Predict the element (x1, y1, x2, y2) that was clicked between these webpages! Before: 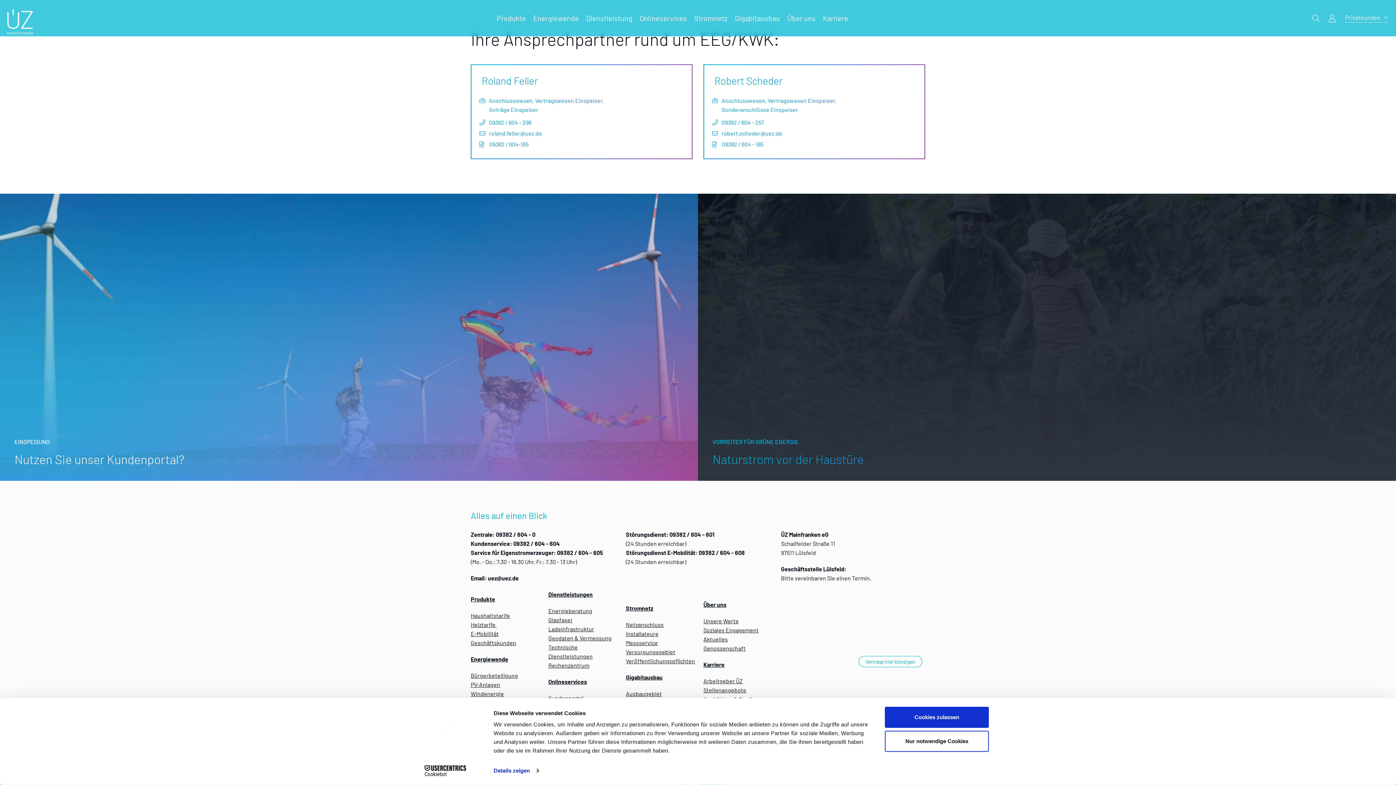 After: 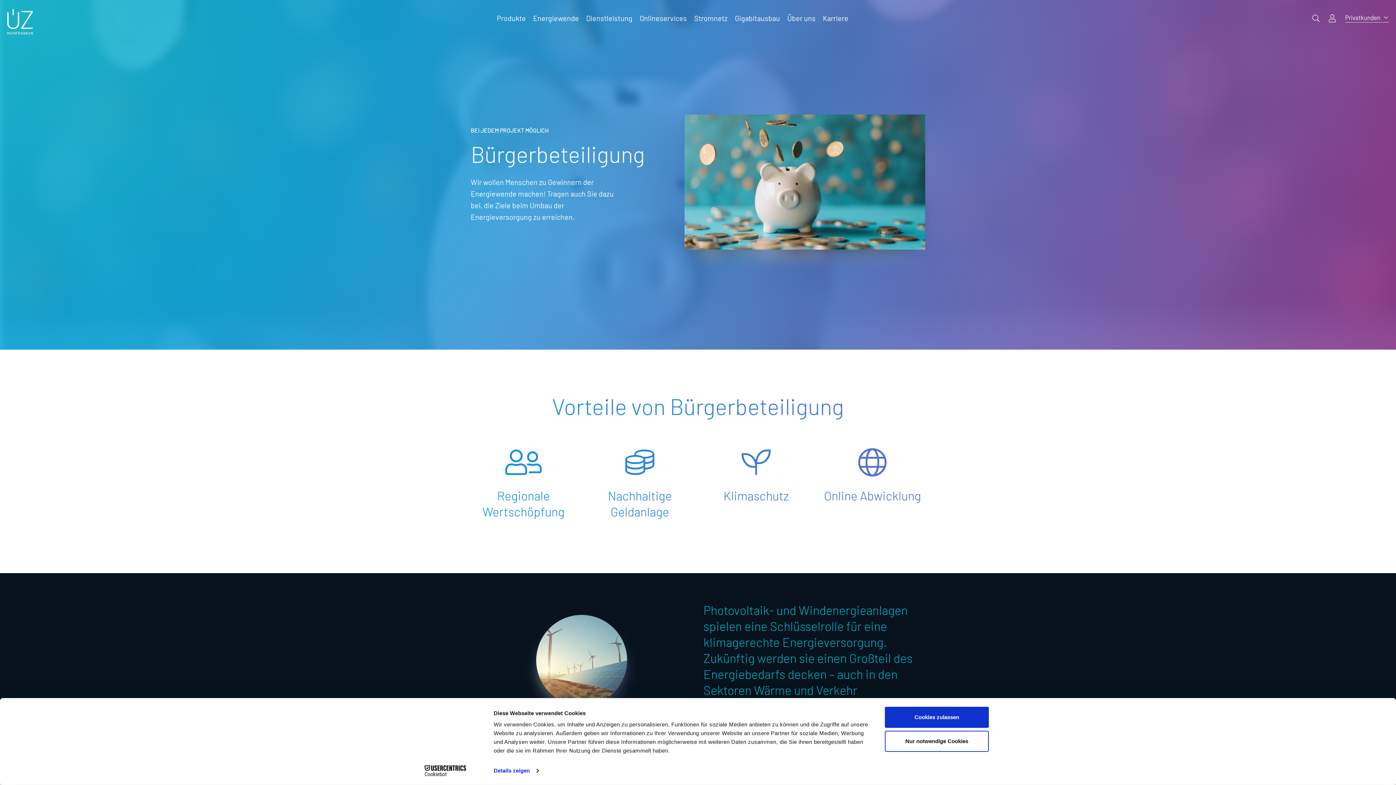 Action: label: Bürgerbeteiligung bbox: (470, 672, 518, 679)